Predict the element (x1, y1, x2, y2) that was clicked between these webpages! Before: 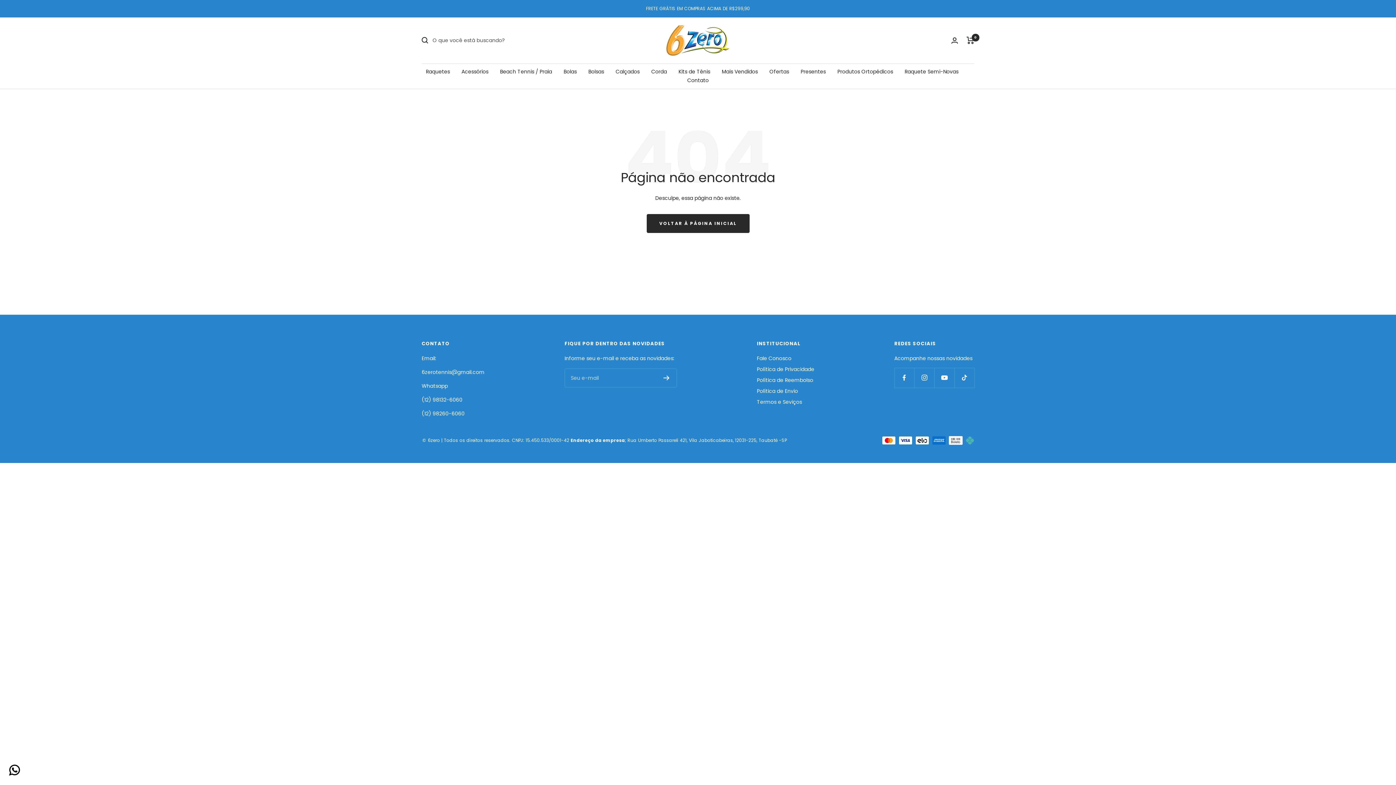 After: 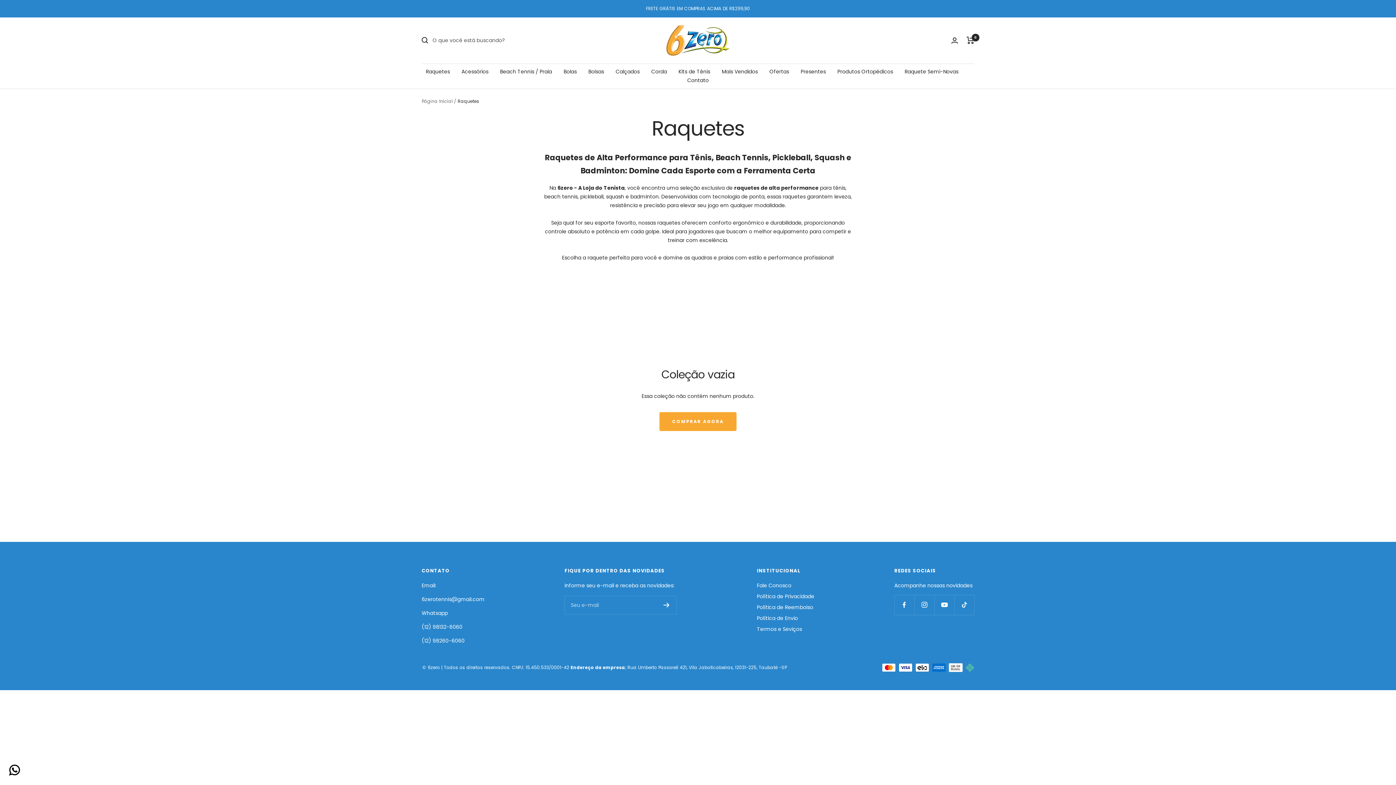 Action: bbox: (426, 67, 450, 75) label: Raquetes